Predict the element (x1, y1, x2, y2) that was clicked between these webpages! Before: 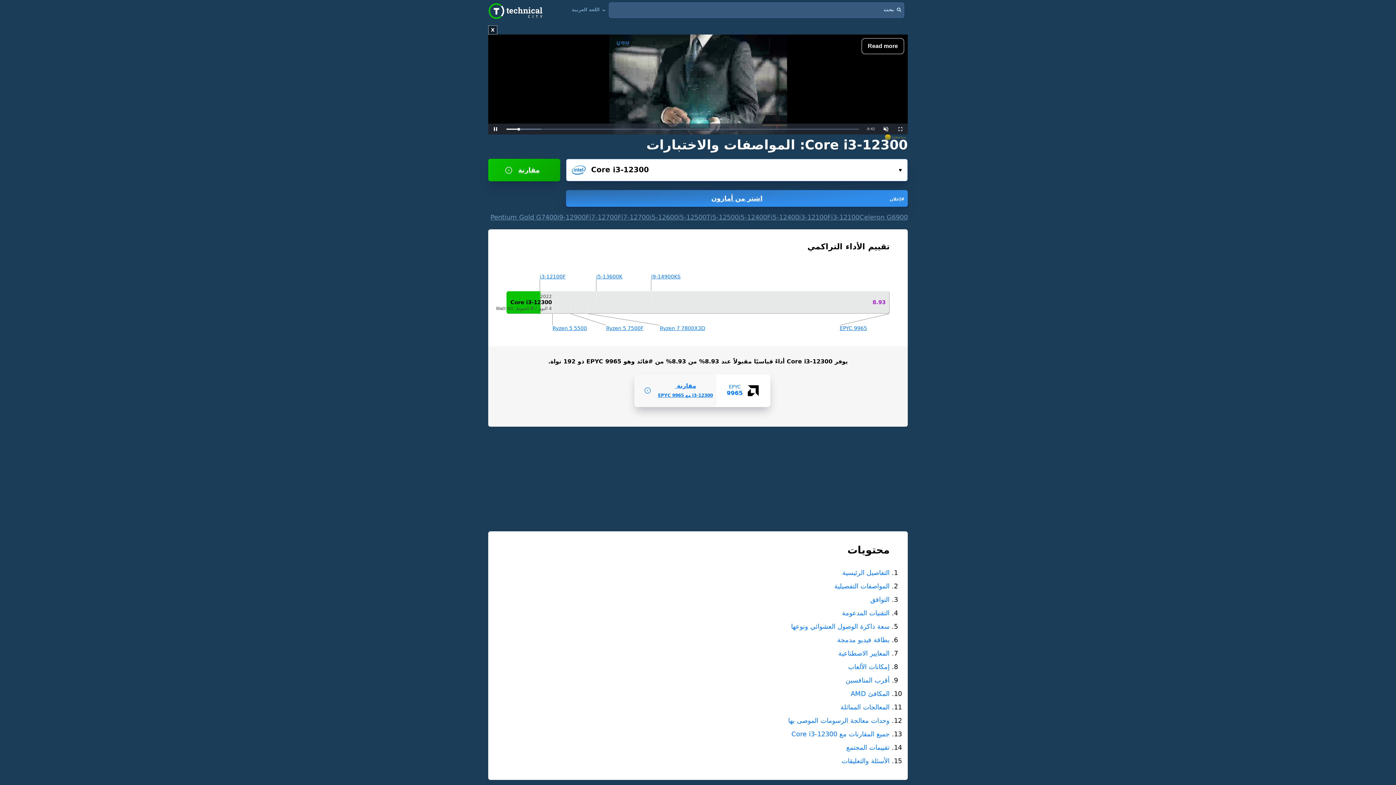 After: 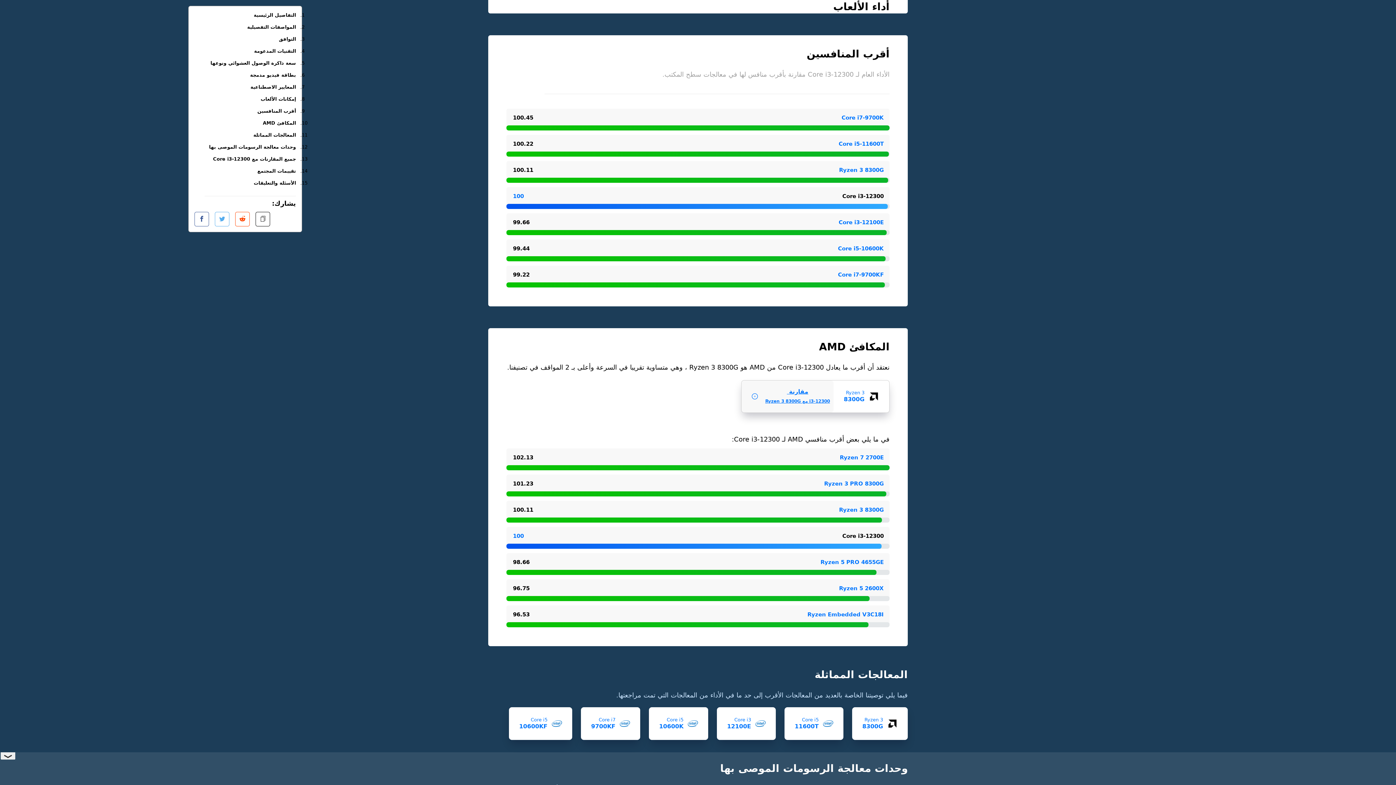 Action: bbox: (848, 663, 889, 670) label: إمكانات الألعاب